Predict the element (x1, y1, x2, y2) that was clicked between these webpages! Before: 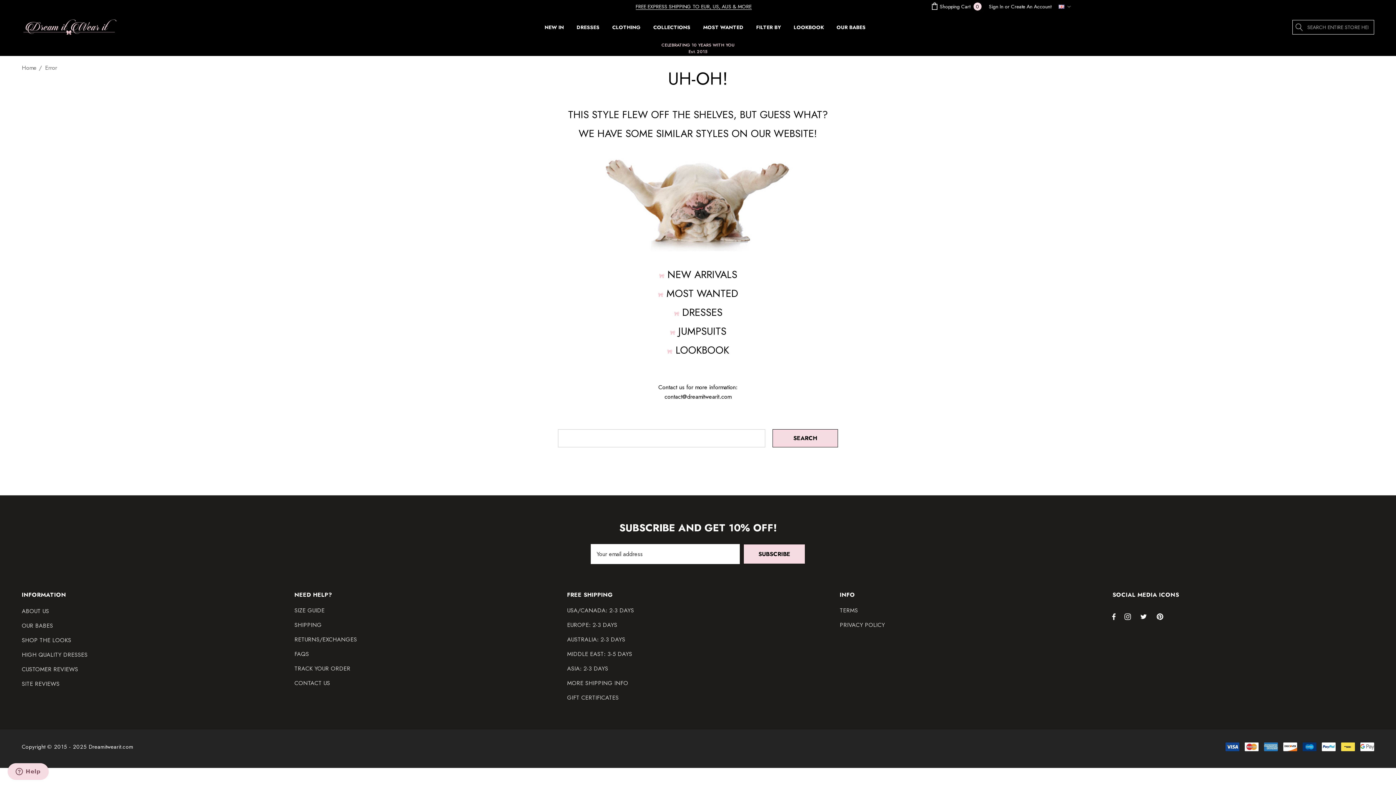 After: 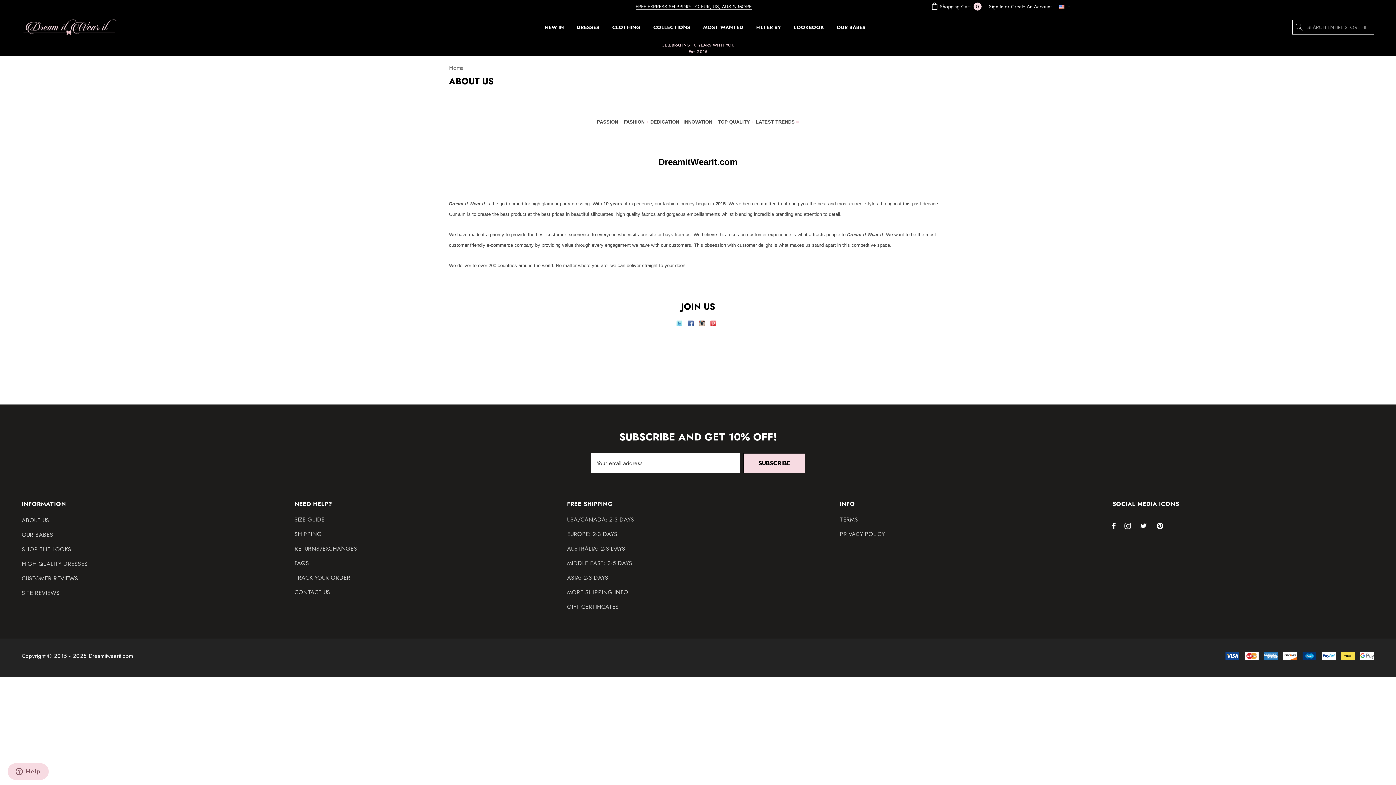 Action: bbox: (21, 604, 49, 618) label: ABOUT US